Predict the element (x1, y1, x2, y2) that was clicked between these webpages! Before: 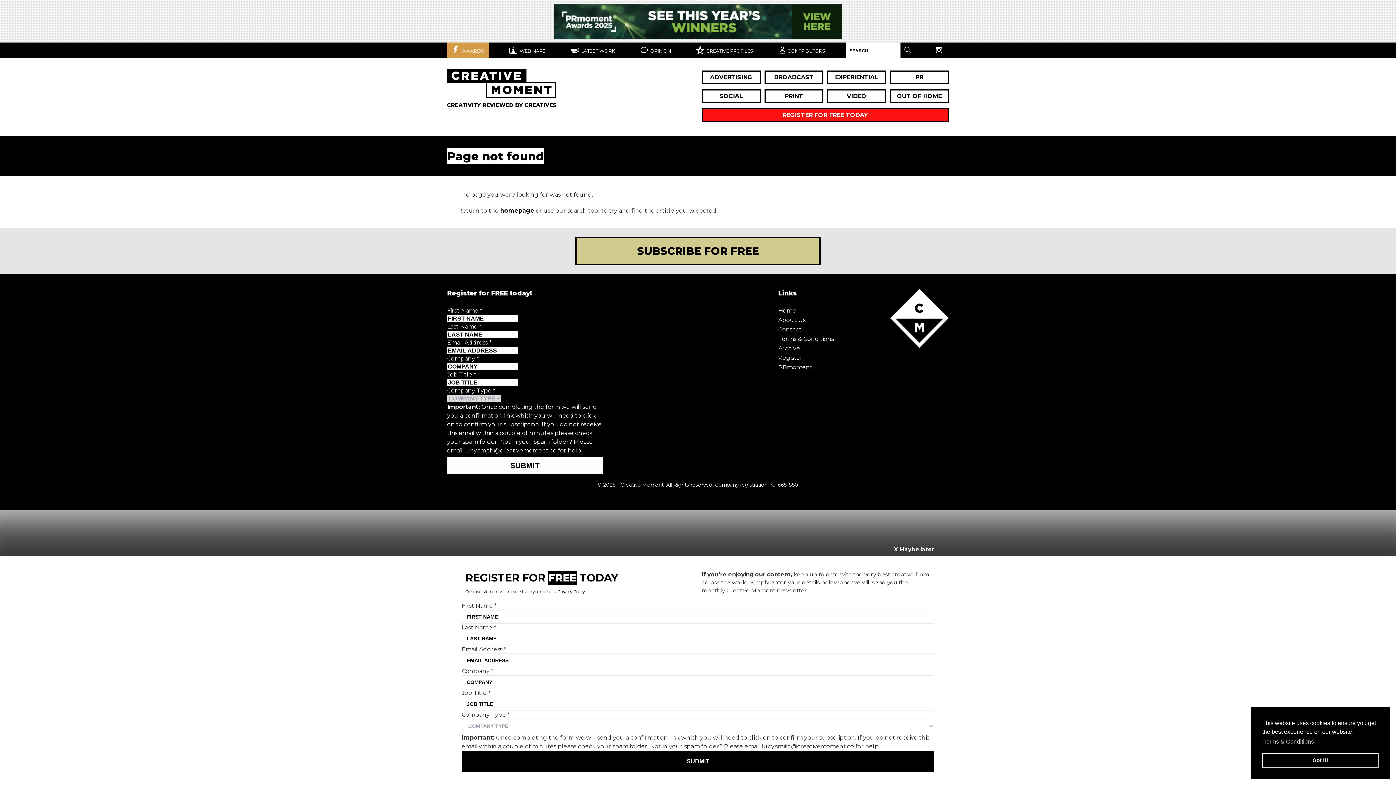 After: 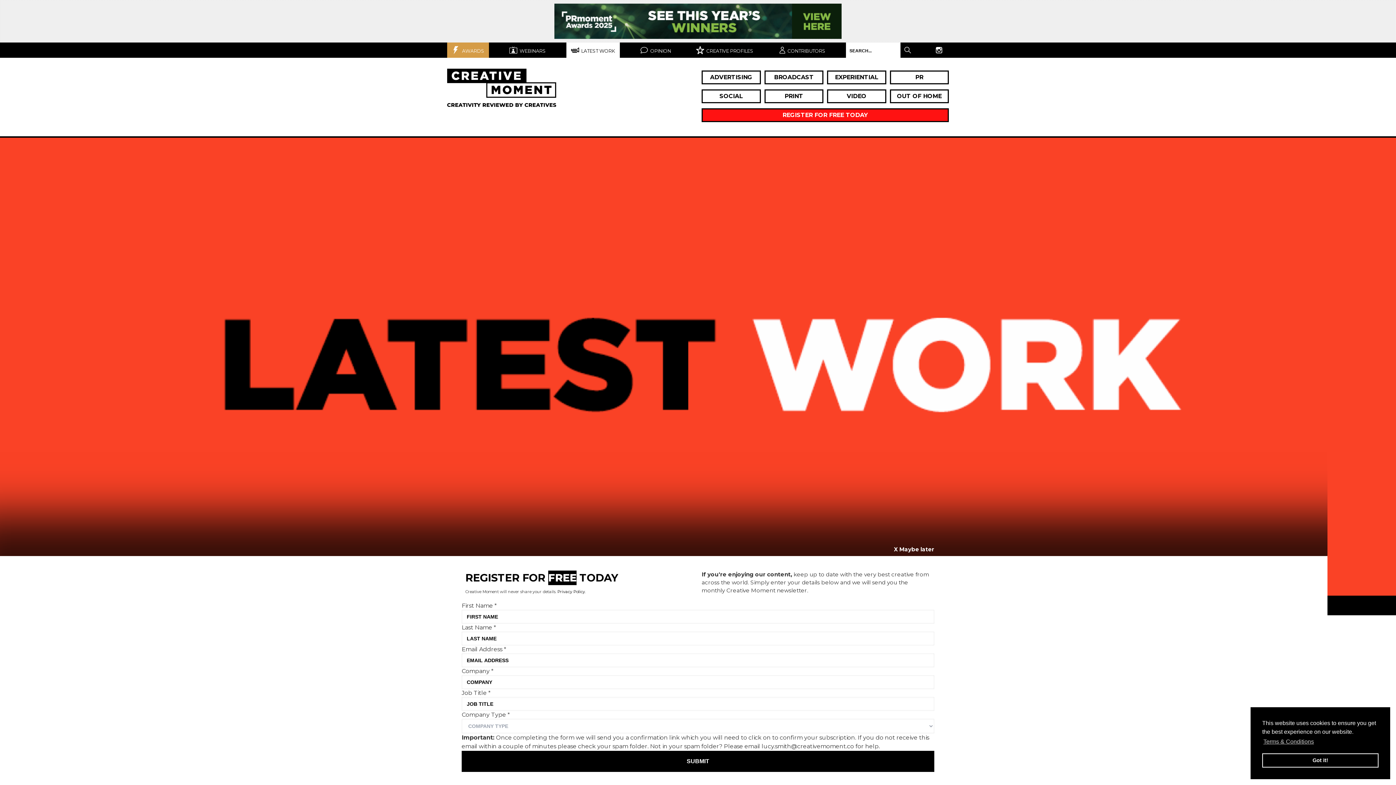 Action: bbox: (566, 42, 619, 57) label:  LATEST WORK